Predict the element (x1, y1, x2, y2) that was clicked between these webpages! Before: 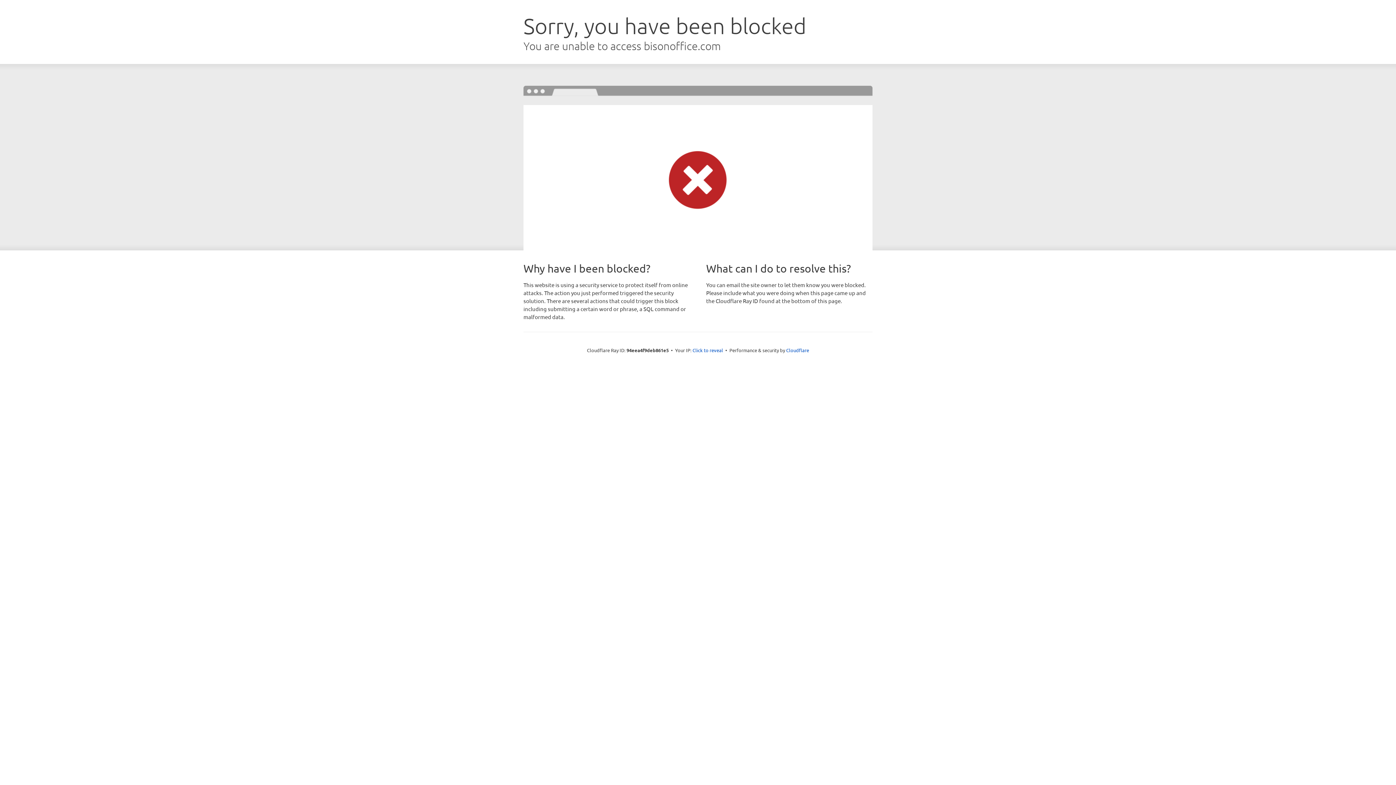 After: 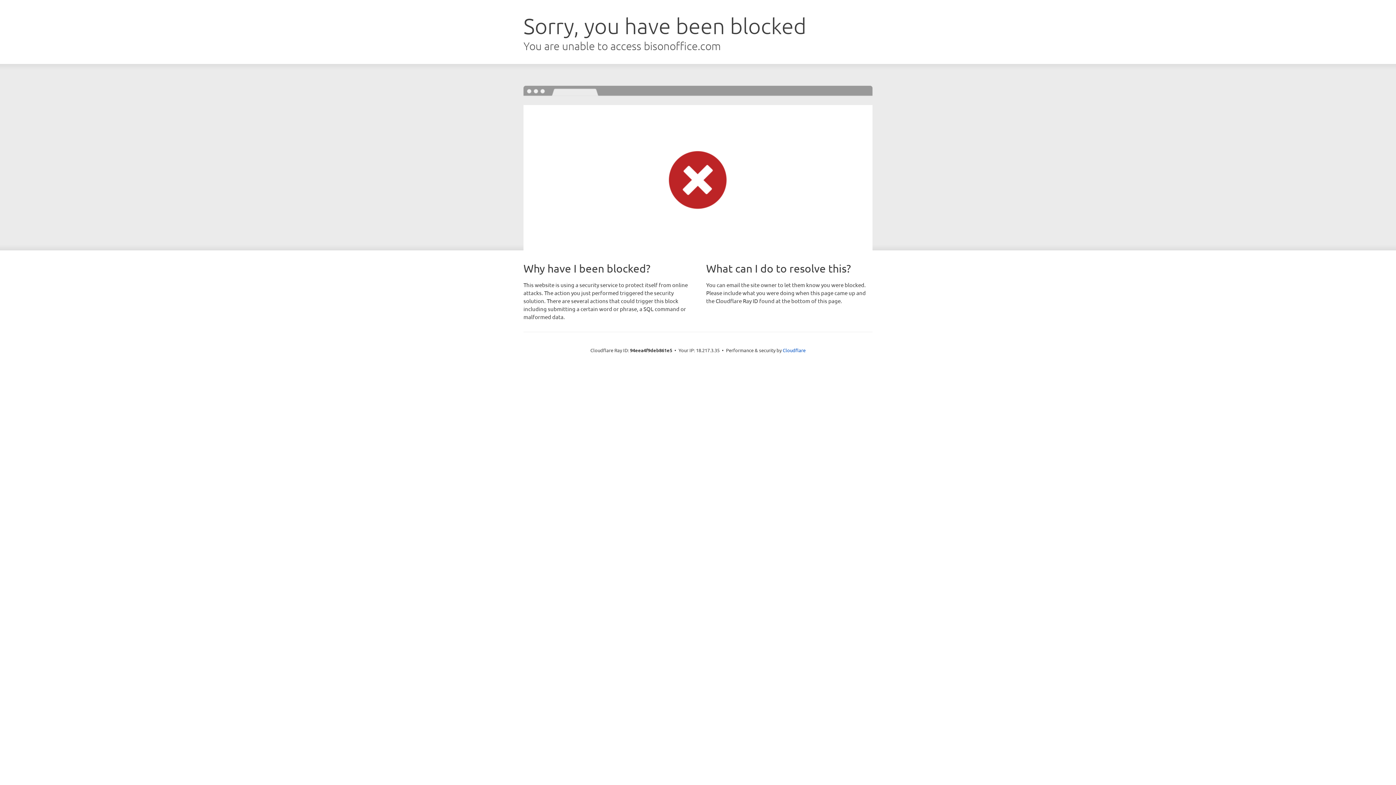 Action: label: Click to reveal bbox: (692, 346, 723, 353)